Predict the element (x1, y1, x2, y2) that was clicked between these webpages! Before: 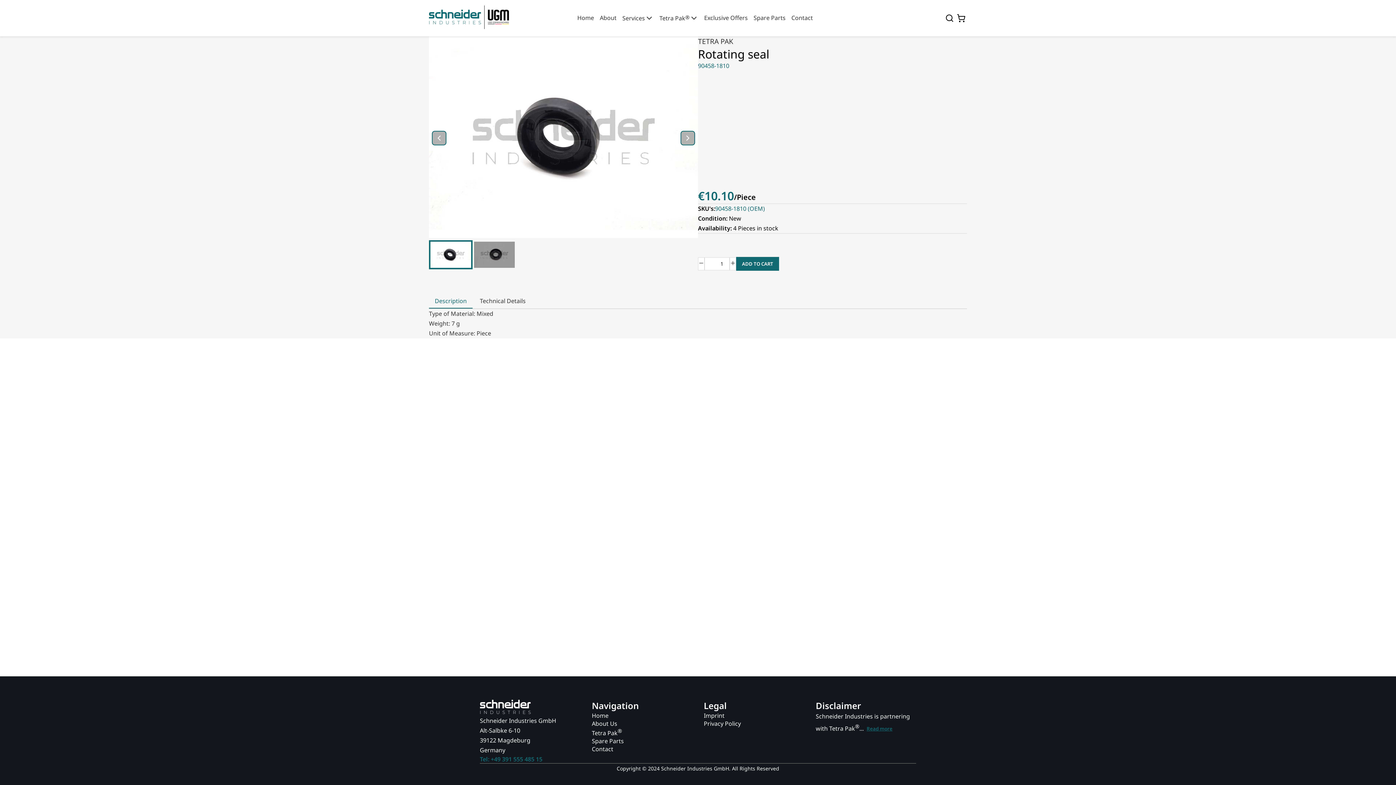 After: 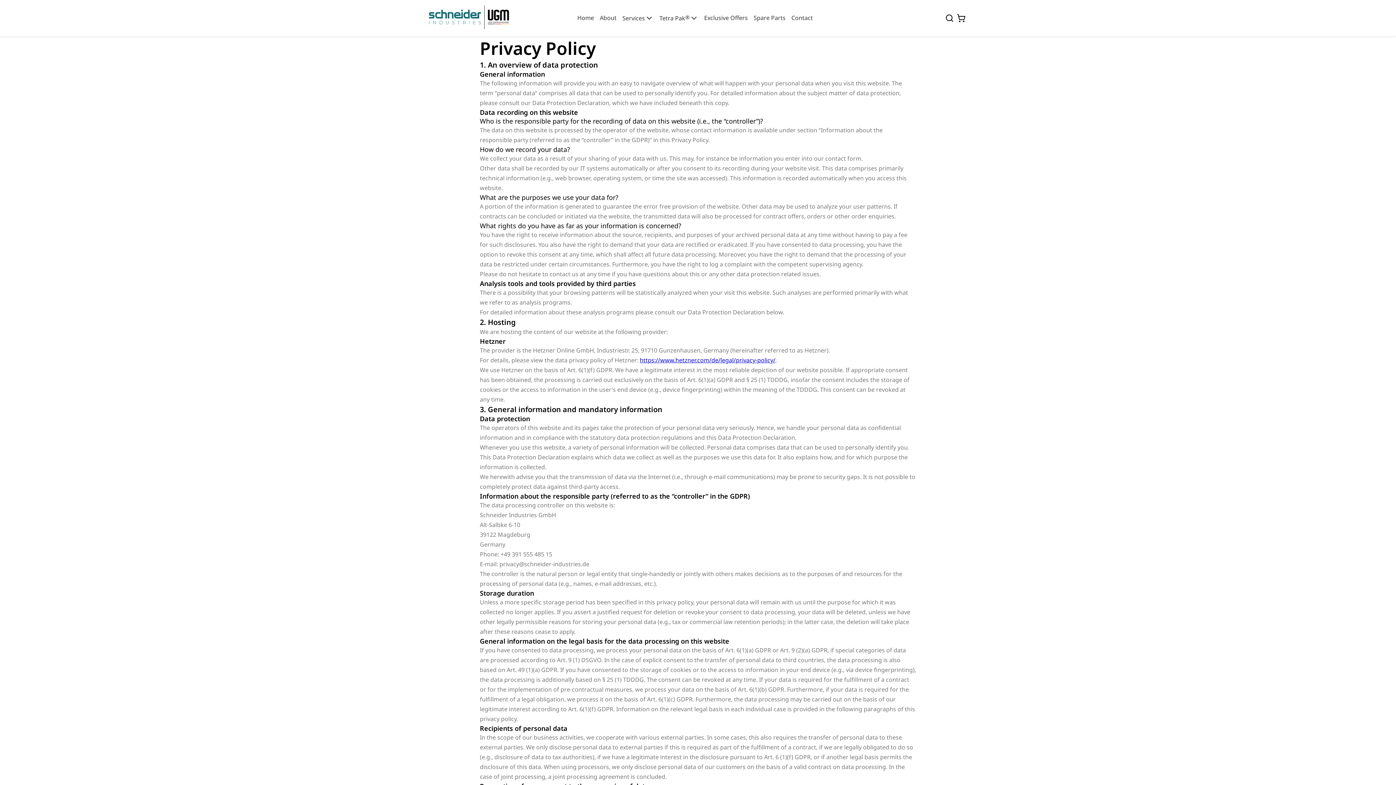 Action: bbox: (704, 720, 741, 728) label: Privacy Policy